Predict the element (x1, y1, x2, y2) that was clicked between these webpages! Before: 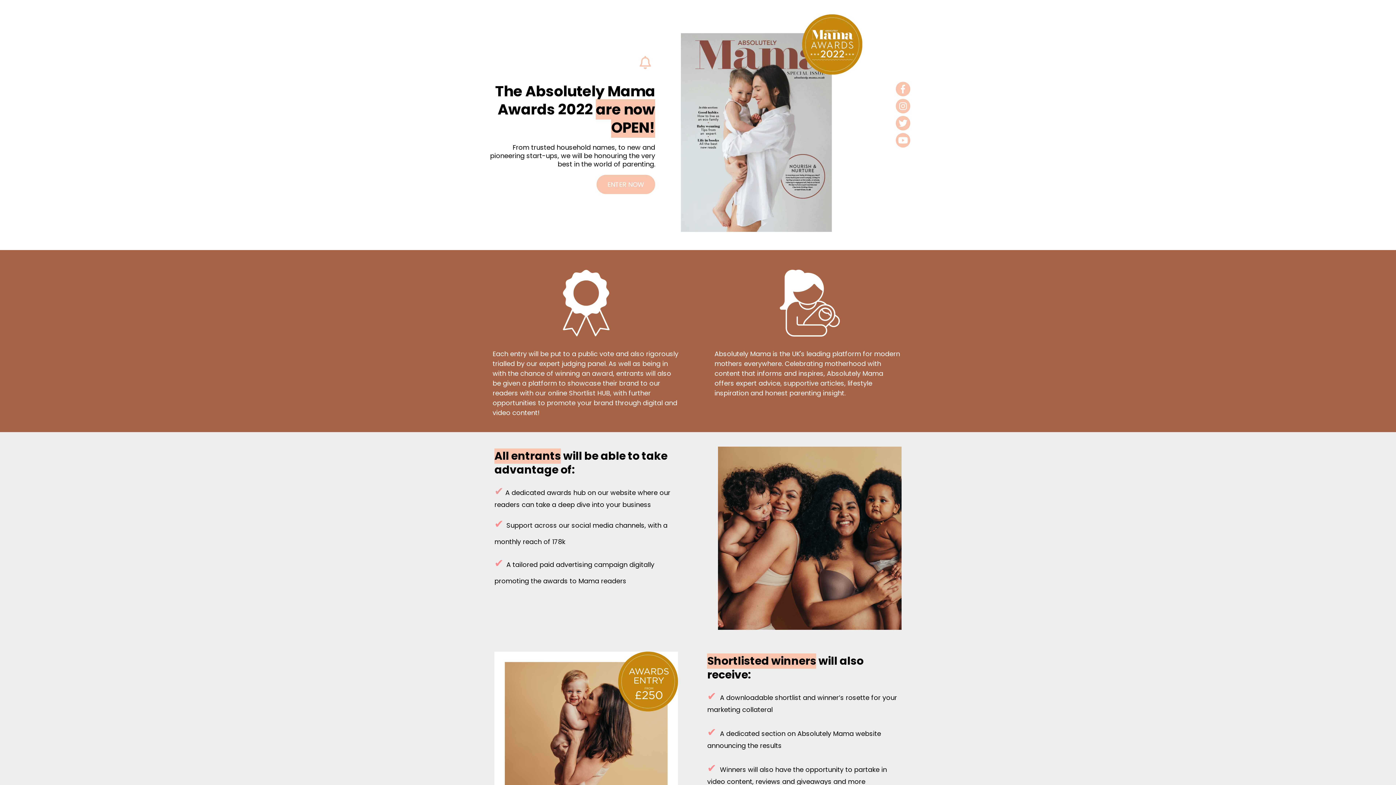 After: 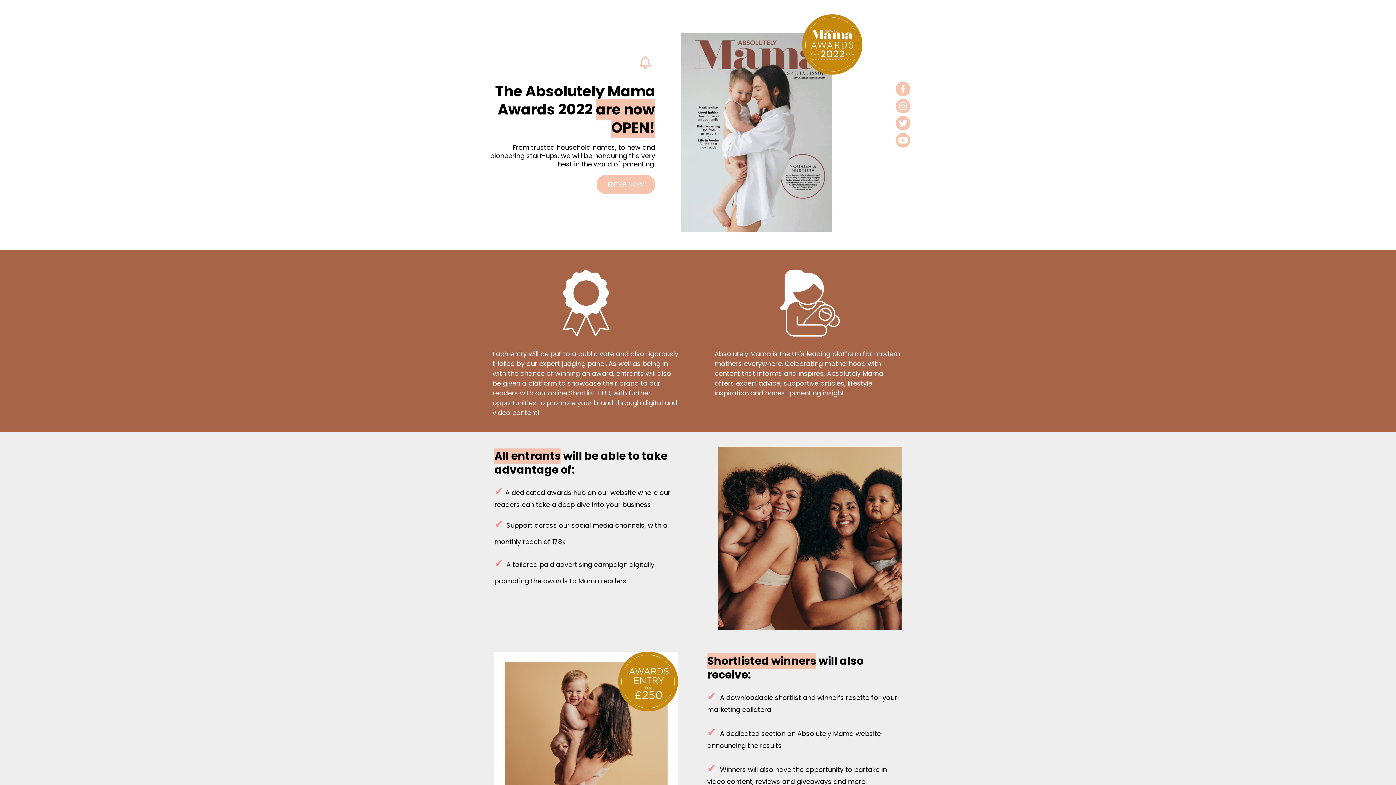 Action: bbox: (892, 133, 914, 147)